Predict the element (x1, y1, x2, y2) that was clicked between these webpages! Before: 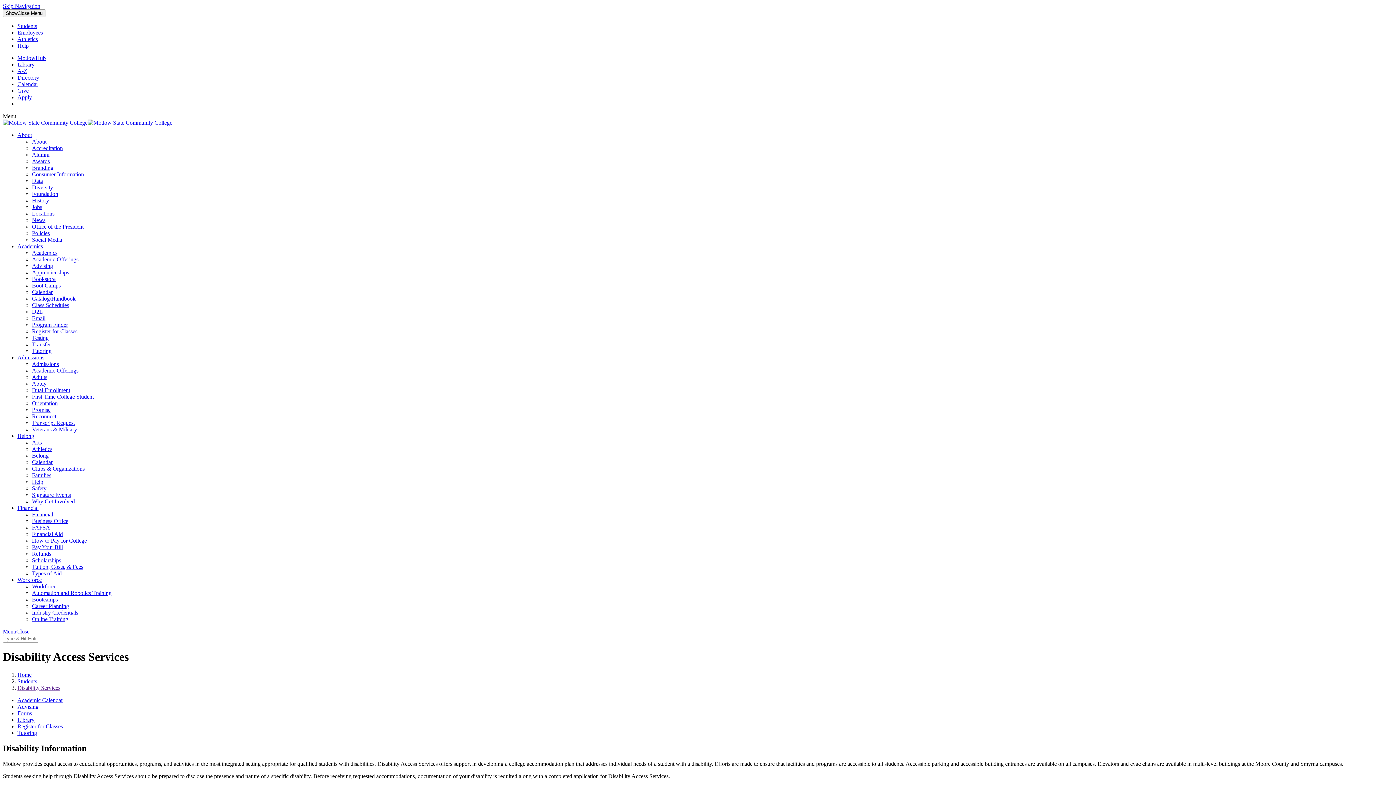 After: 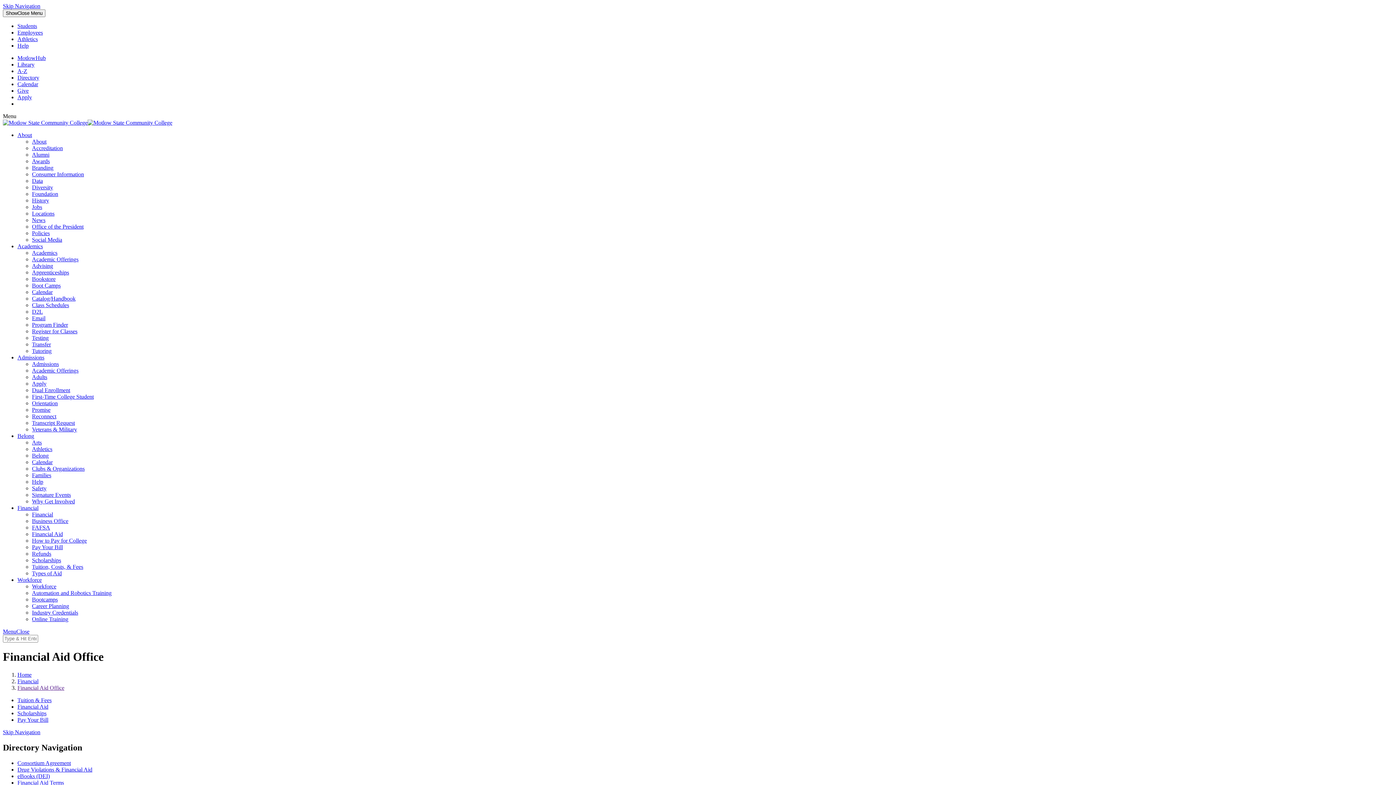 Action: bbox: (32, 531, 62, 537) label: Financial Aid